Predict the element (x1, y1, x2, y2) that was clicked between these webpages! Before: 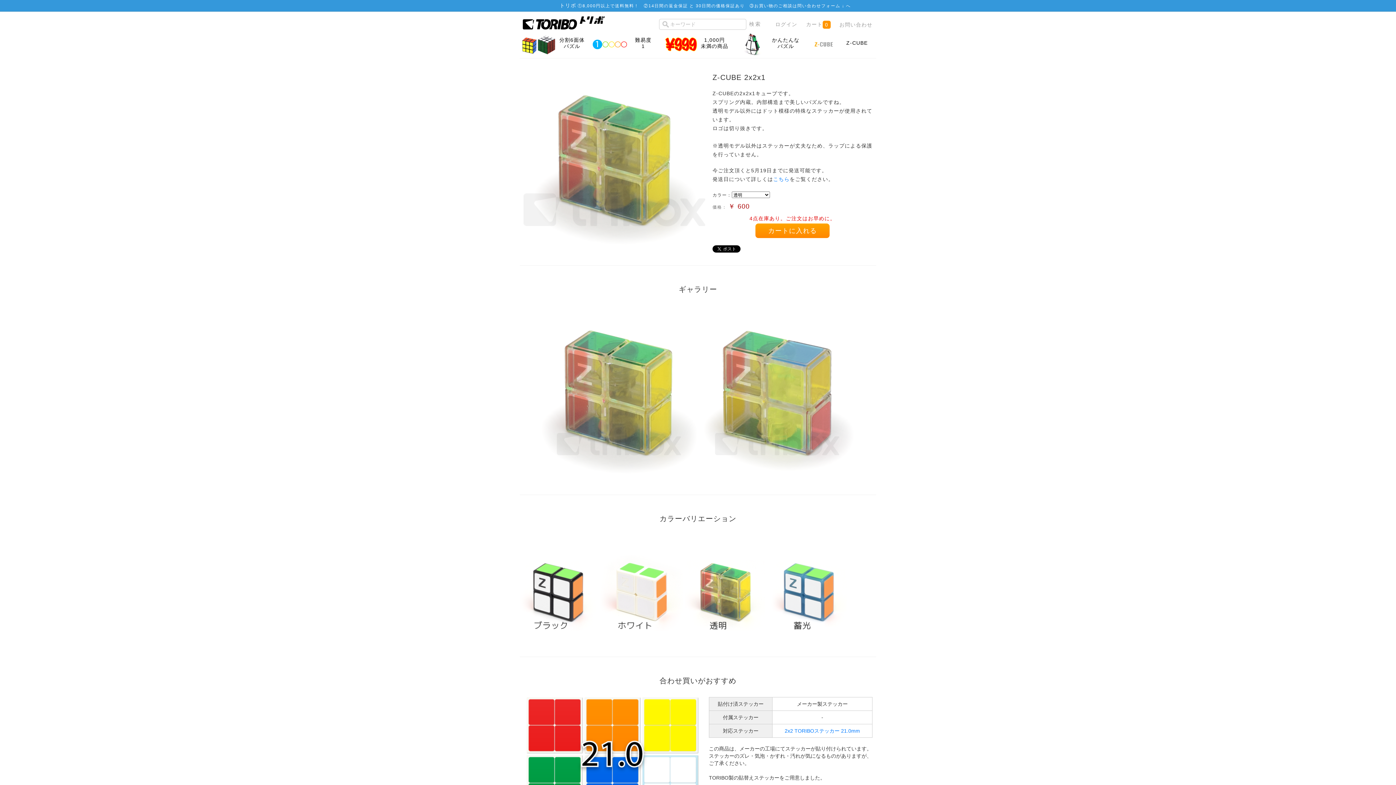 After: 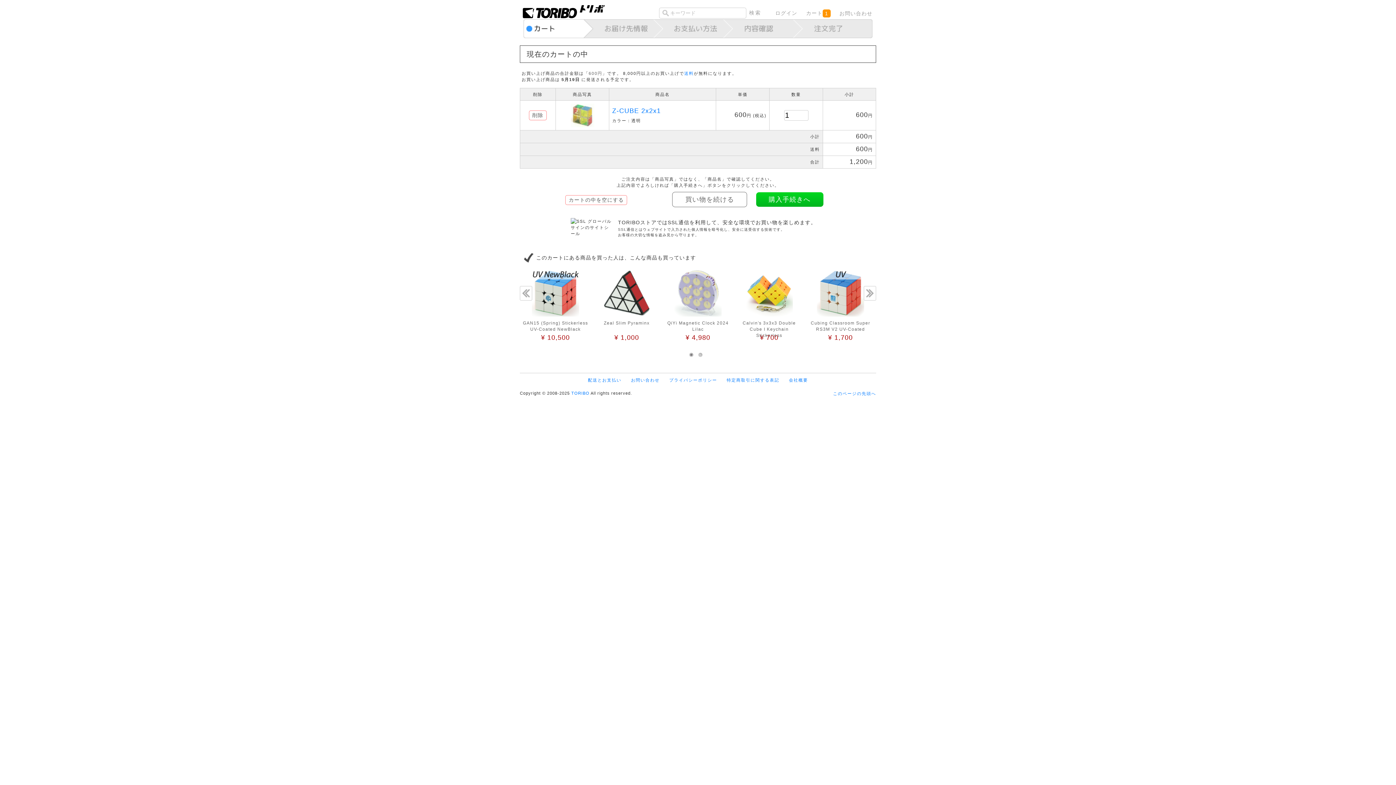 Action: label: カートに入れる bbox: (755, 223, 829, 238)